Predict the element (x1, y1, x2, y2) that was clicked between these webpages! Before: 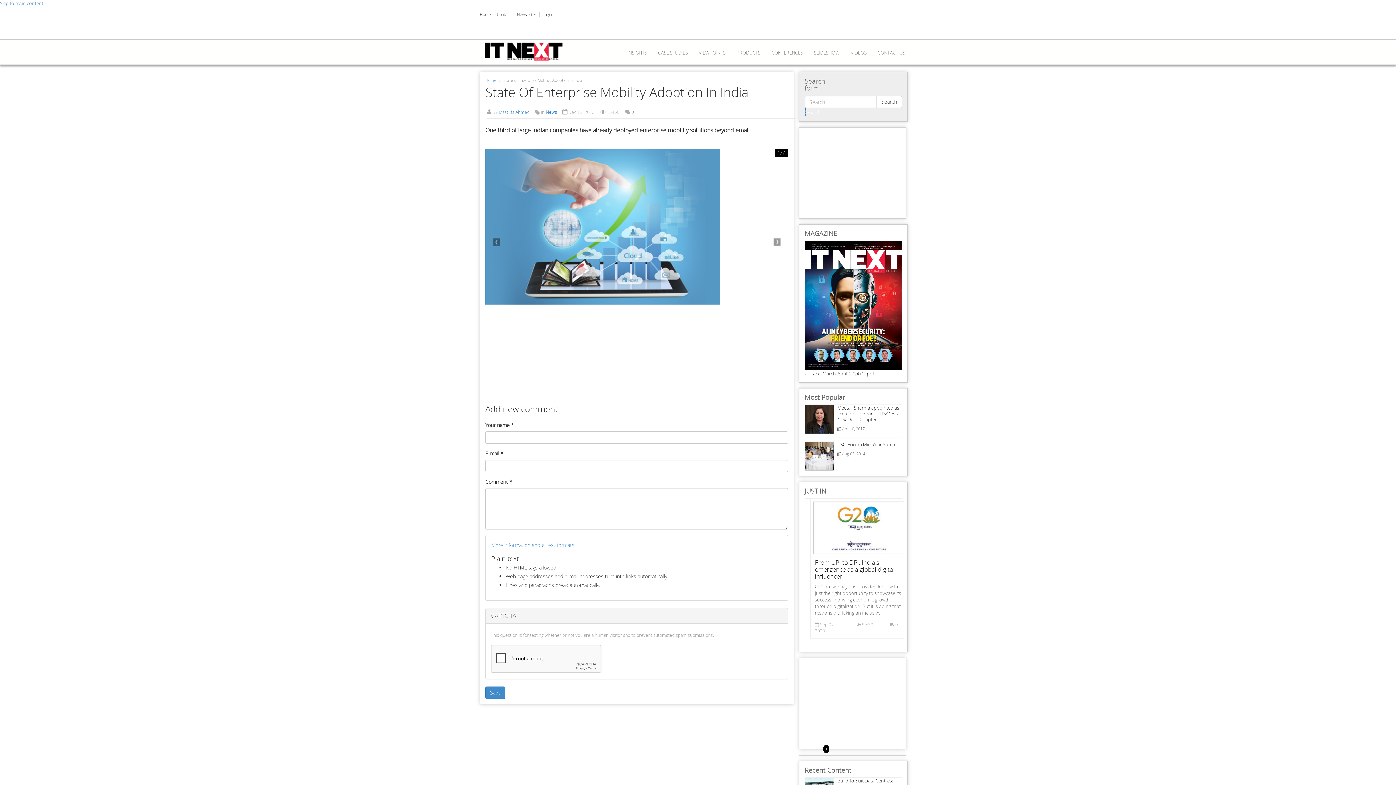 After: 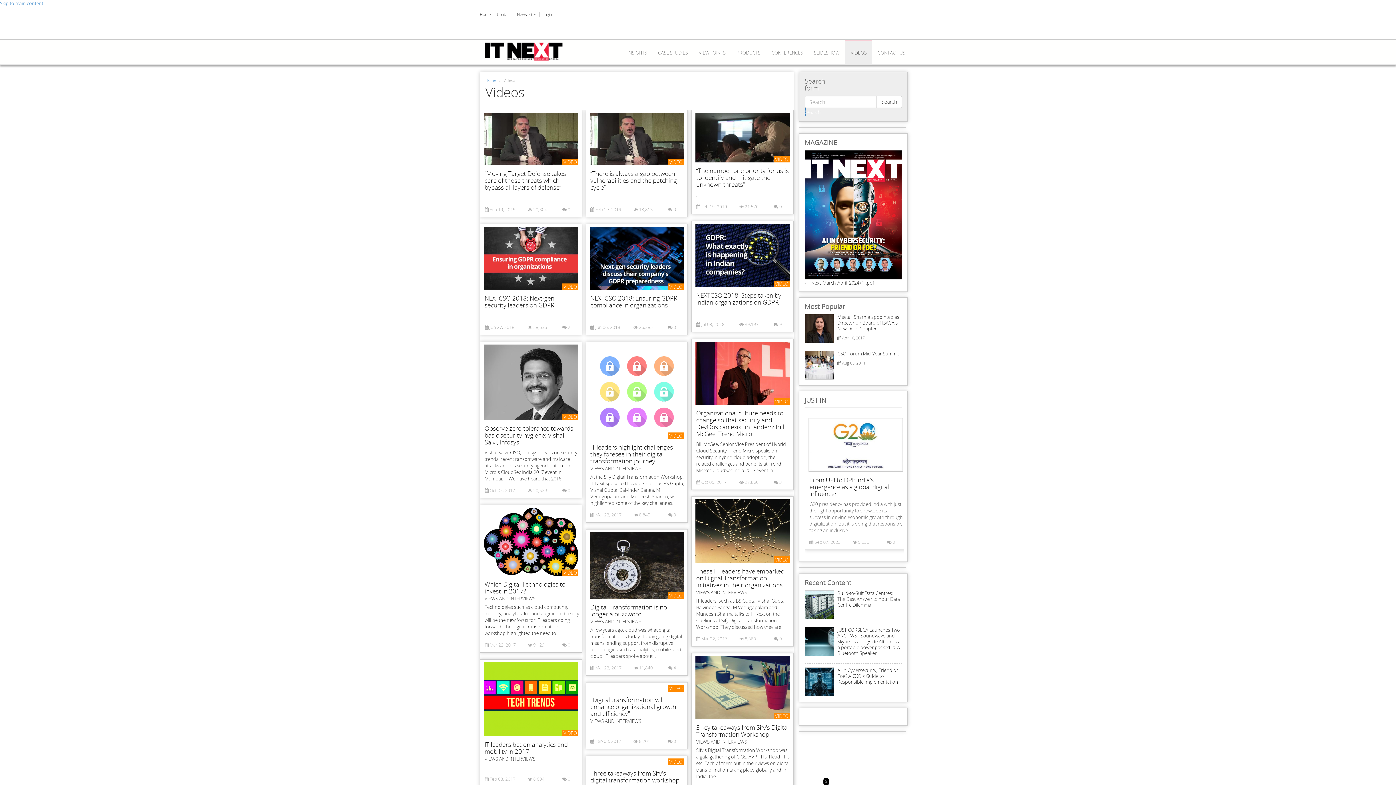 Action: bbox: (845, 39, 872, 64) label: VIDEOS